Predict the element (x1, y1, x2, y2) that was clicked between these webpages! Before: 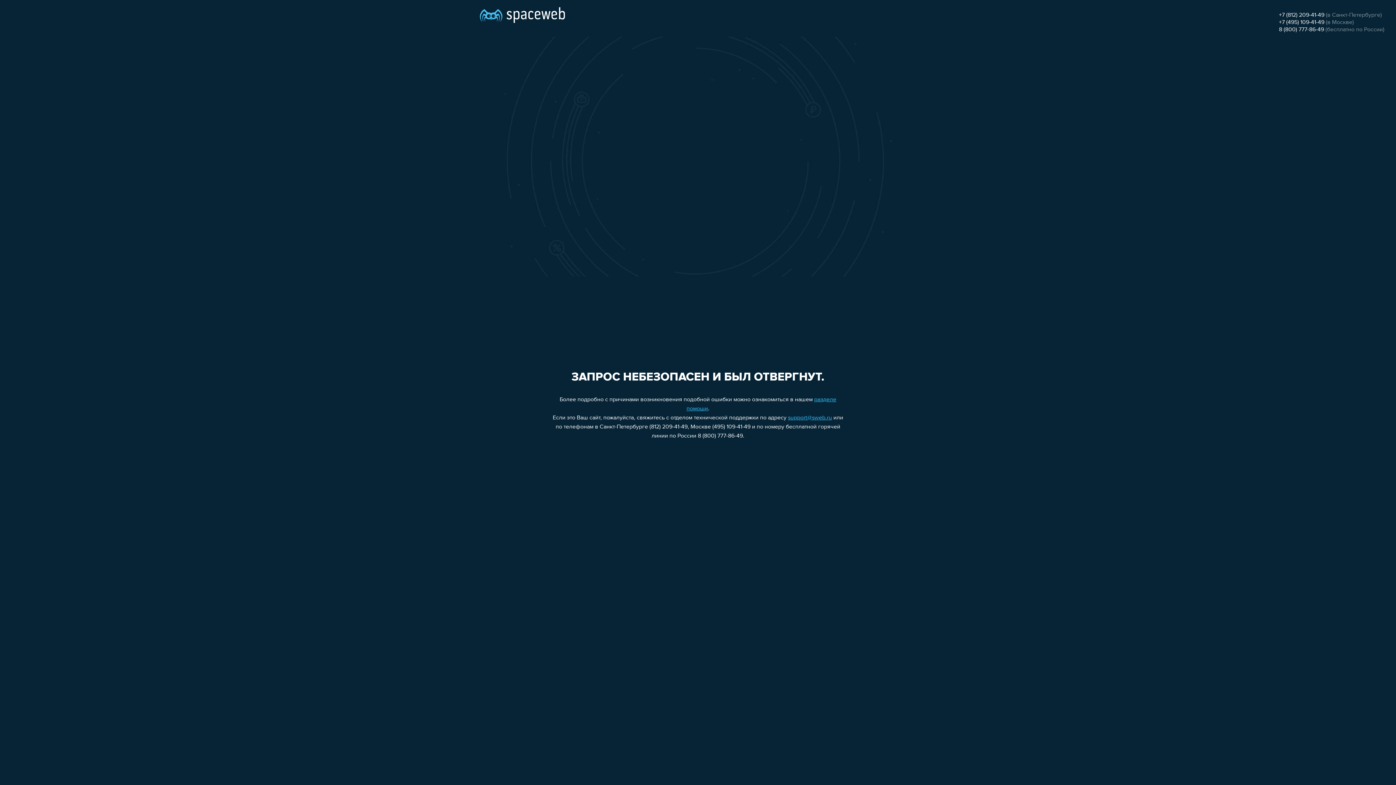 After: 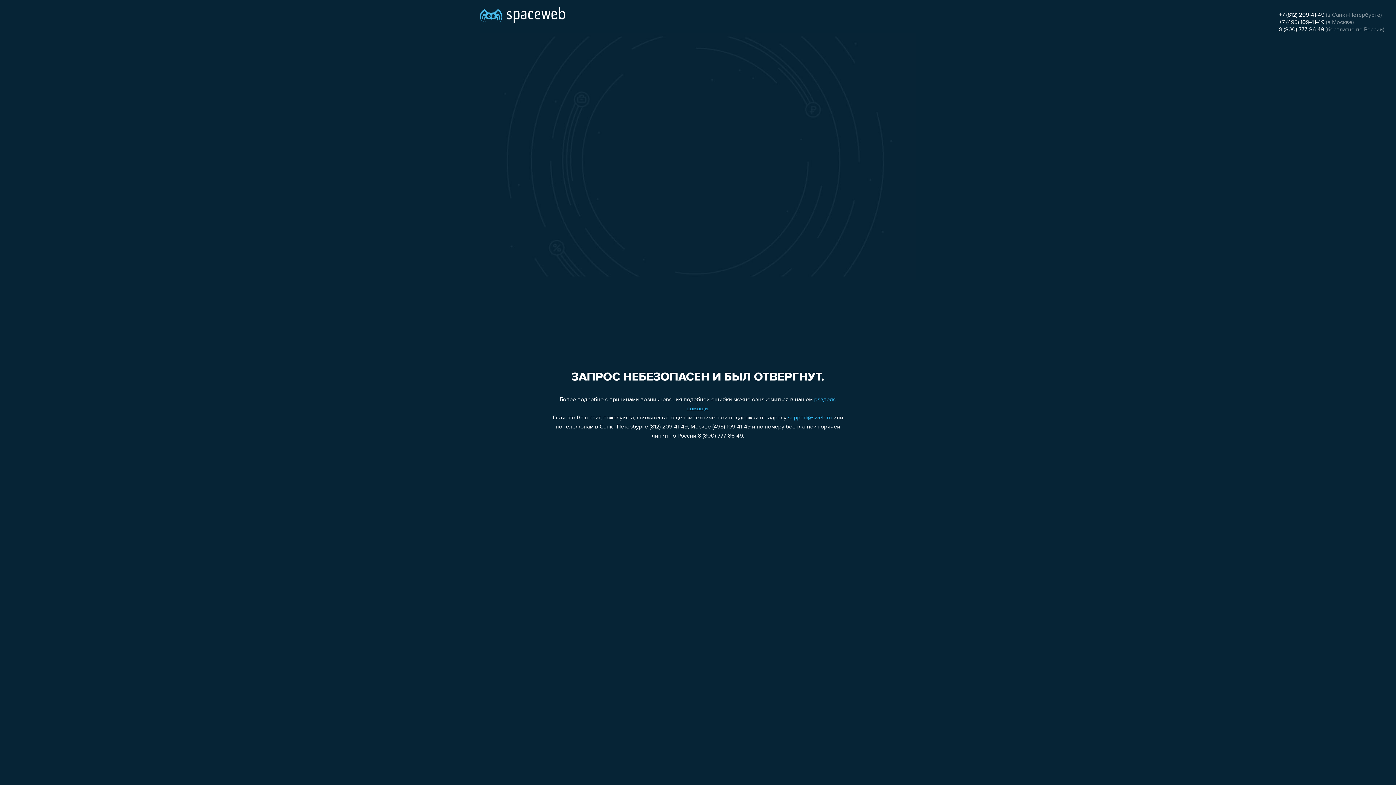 Action: bbox: (1279, 12, 1324, 18) label: +7 (812) 209-41-49